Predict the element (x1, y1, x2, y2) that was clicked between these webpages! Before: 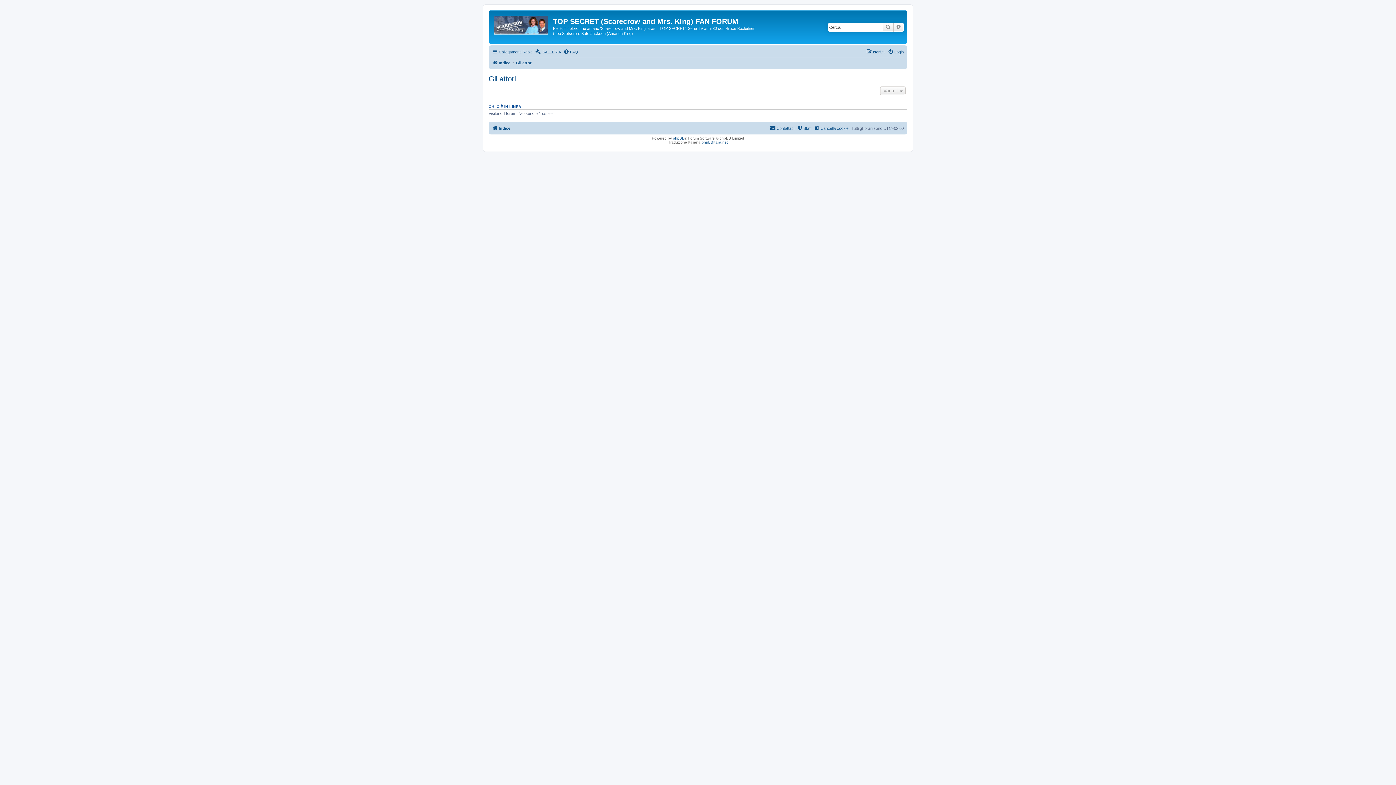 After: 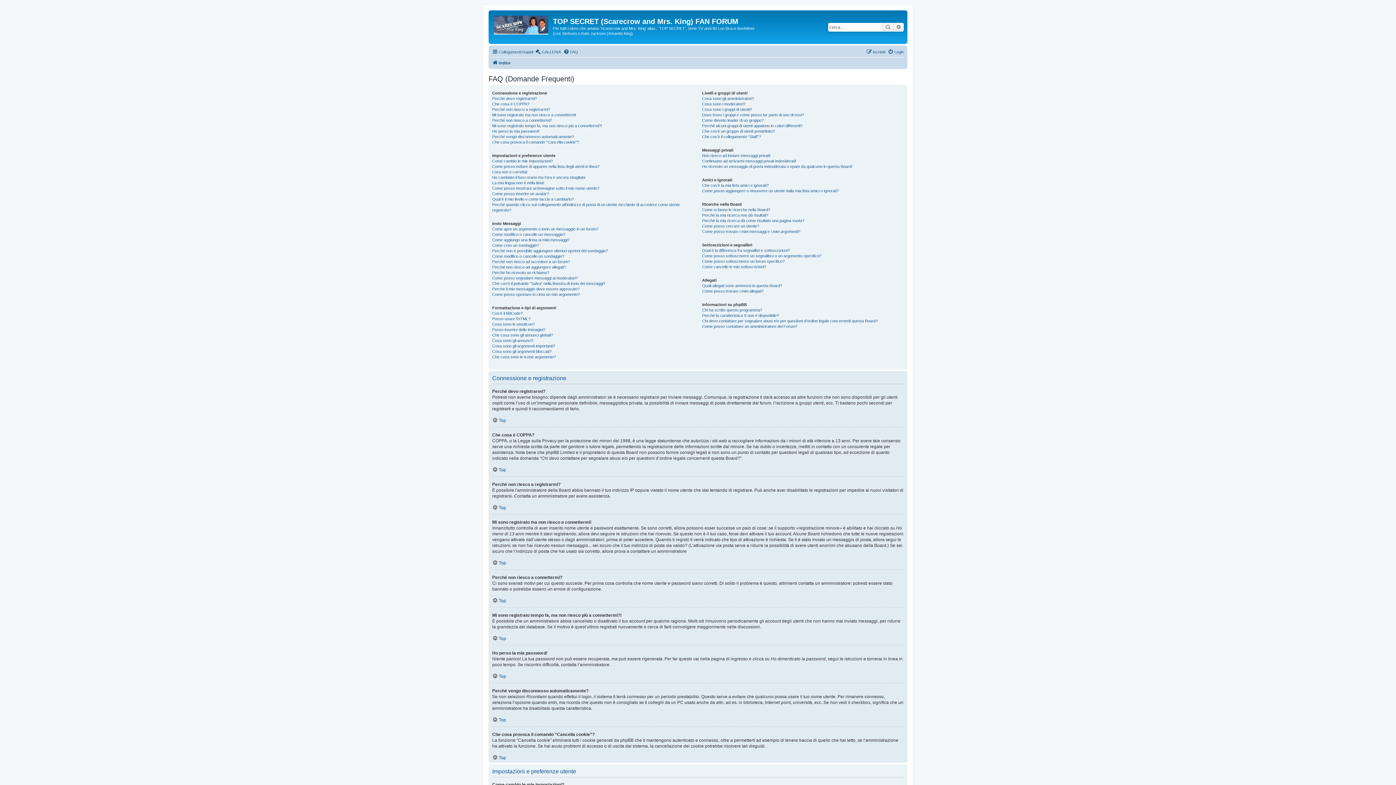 Action: bbox: (563, 47, 578, 56) label: FAQ